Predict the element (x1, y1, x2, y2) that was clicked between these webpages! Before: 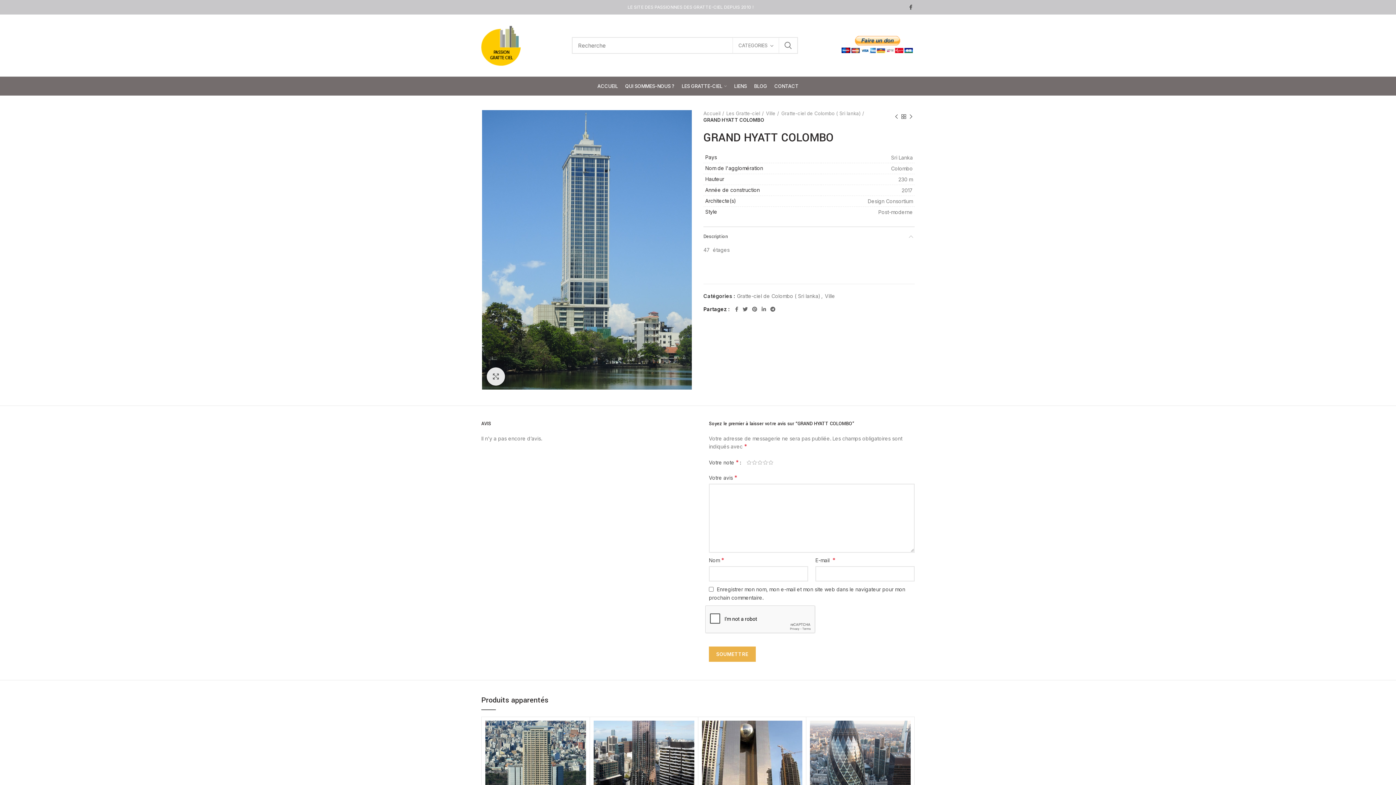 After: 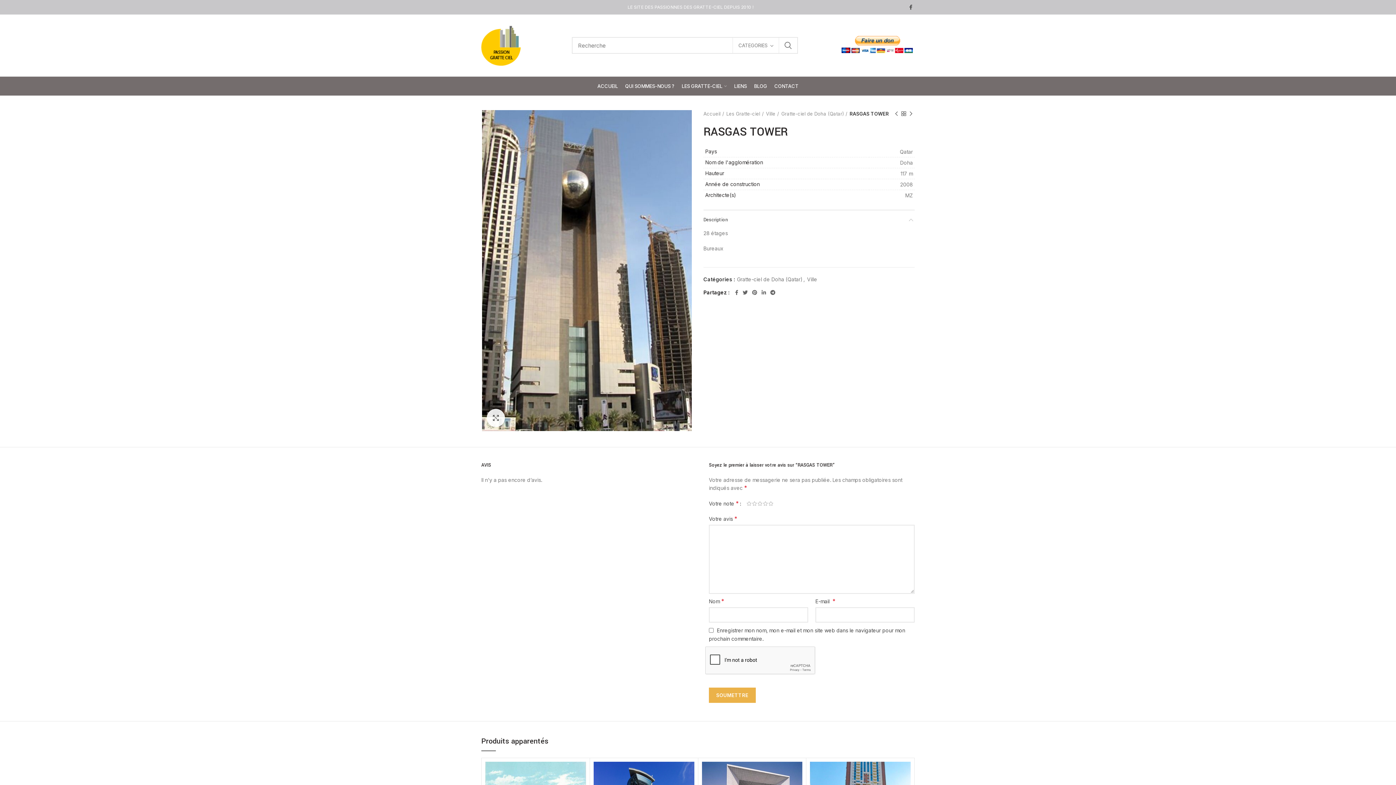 Action: bbox: (726, 772, 777, 788) label: PLUS D’INFOS